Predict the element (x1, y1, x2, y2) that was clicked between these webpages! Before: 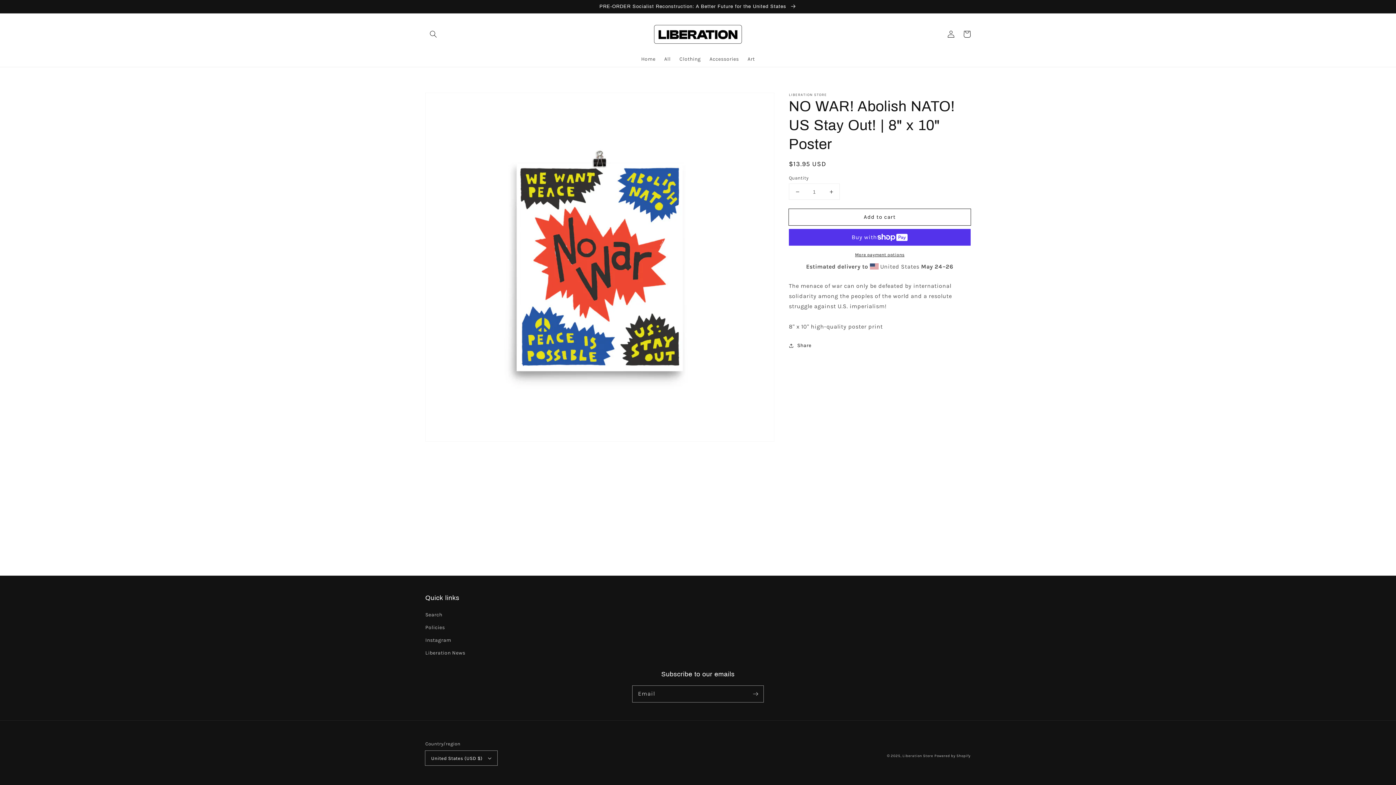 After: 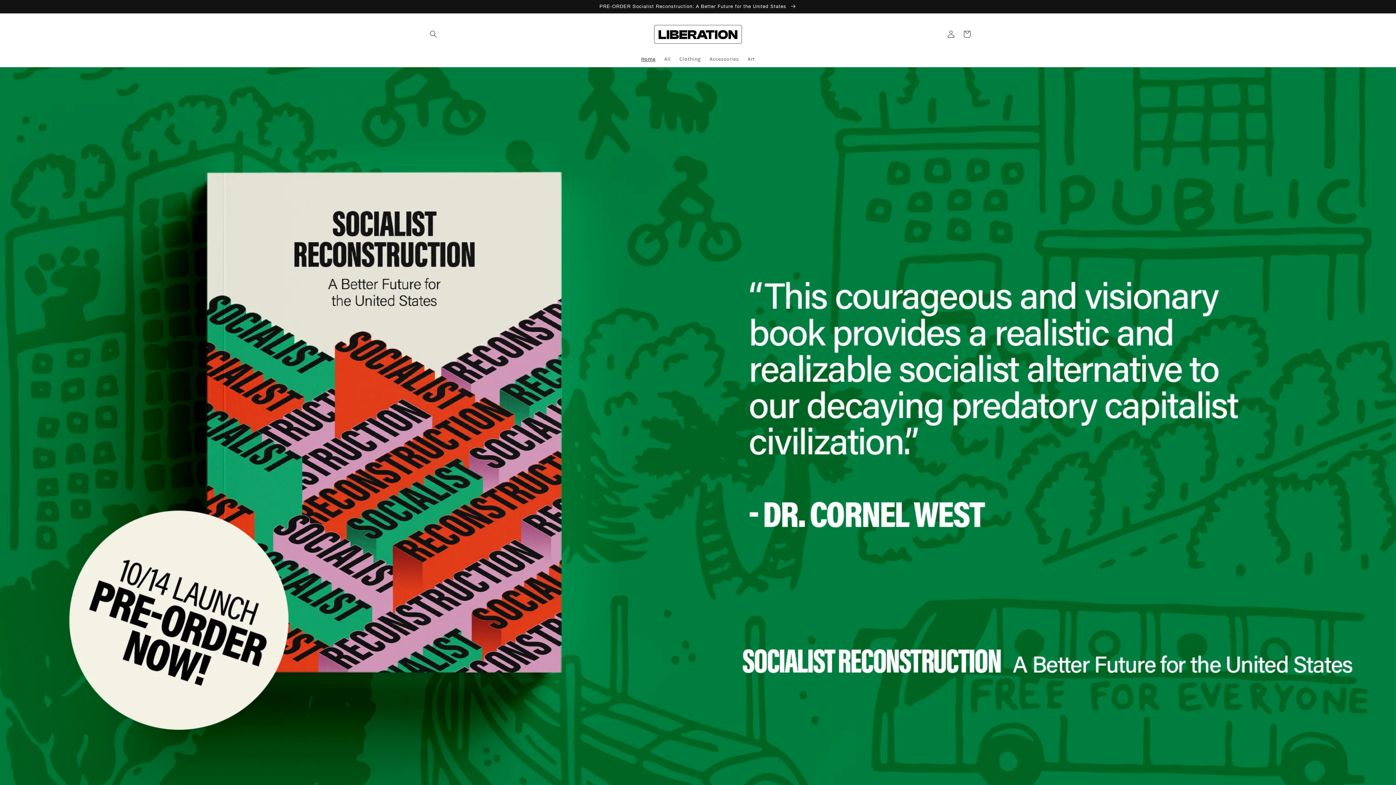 Action: bbox: (637, 51, 660, 66) label: Home